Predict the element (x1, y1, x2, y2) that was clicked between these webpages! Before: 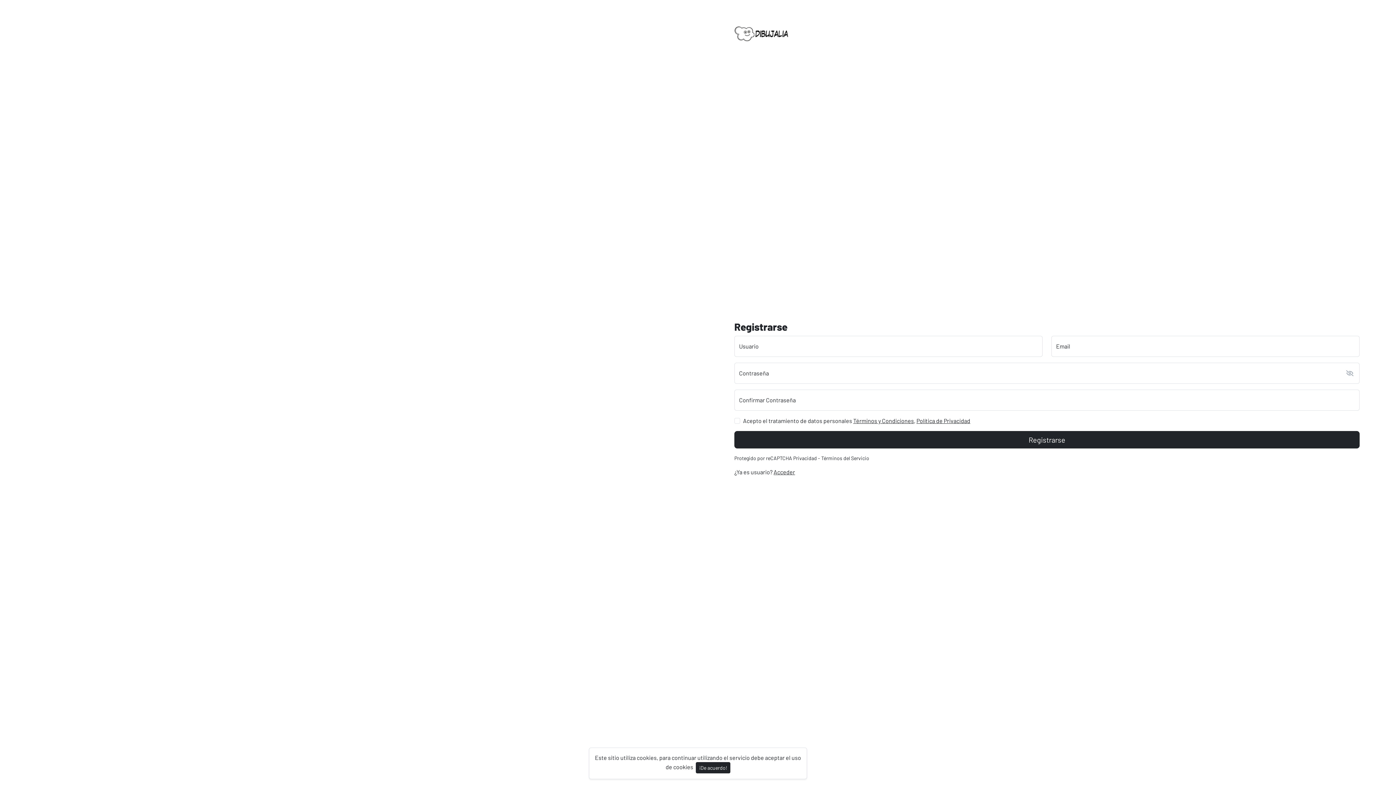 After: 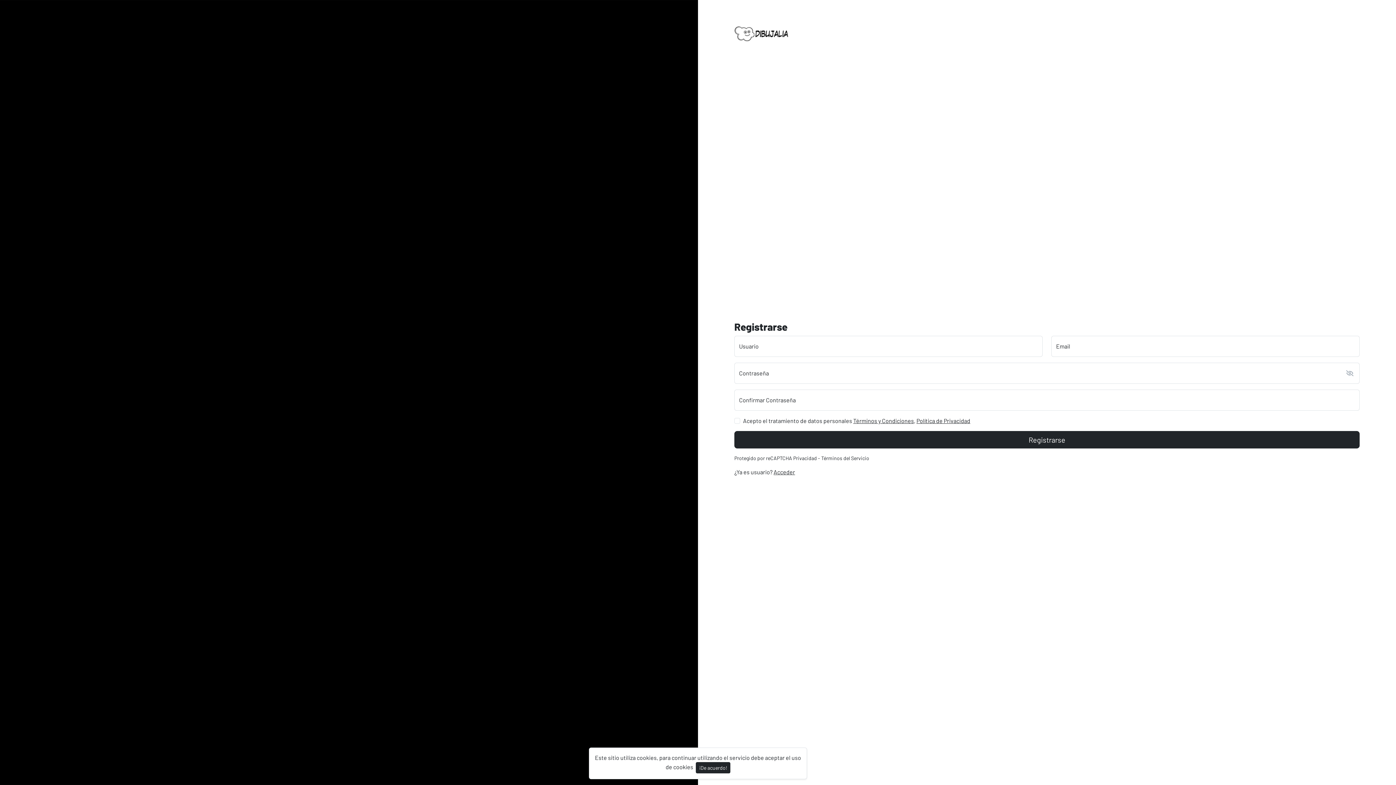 Action: label: Privacidad bbox: (793, 455, 817, 461)